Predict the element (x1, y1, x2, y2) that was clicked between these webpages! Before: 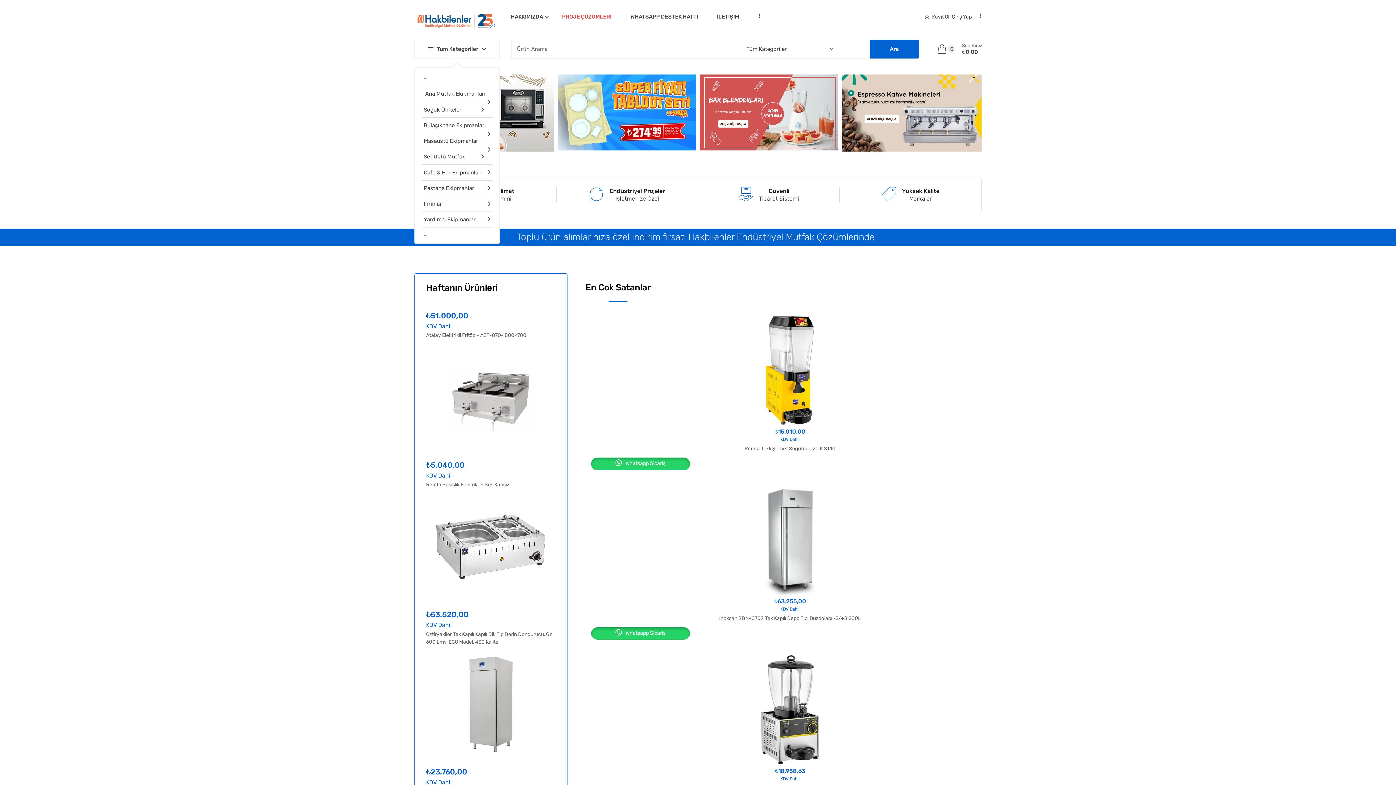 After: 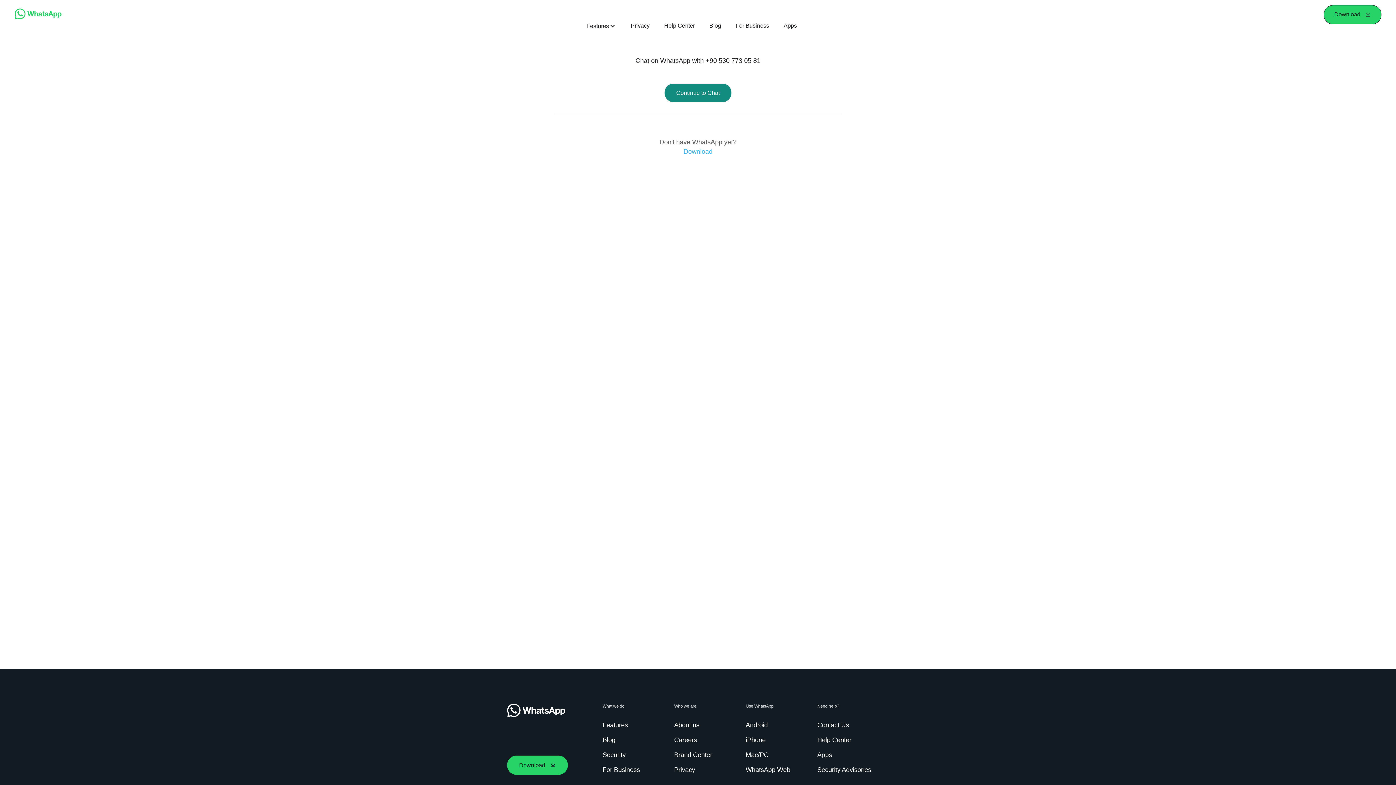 Action: bbox: (630, 13, 698, 20) label: WHATSAPP DESTEK HATTI